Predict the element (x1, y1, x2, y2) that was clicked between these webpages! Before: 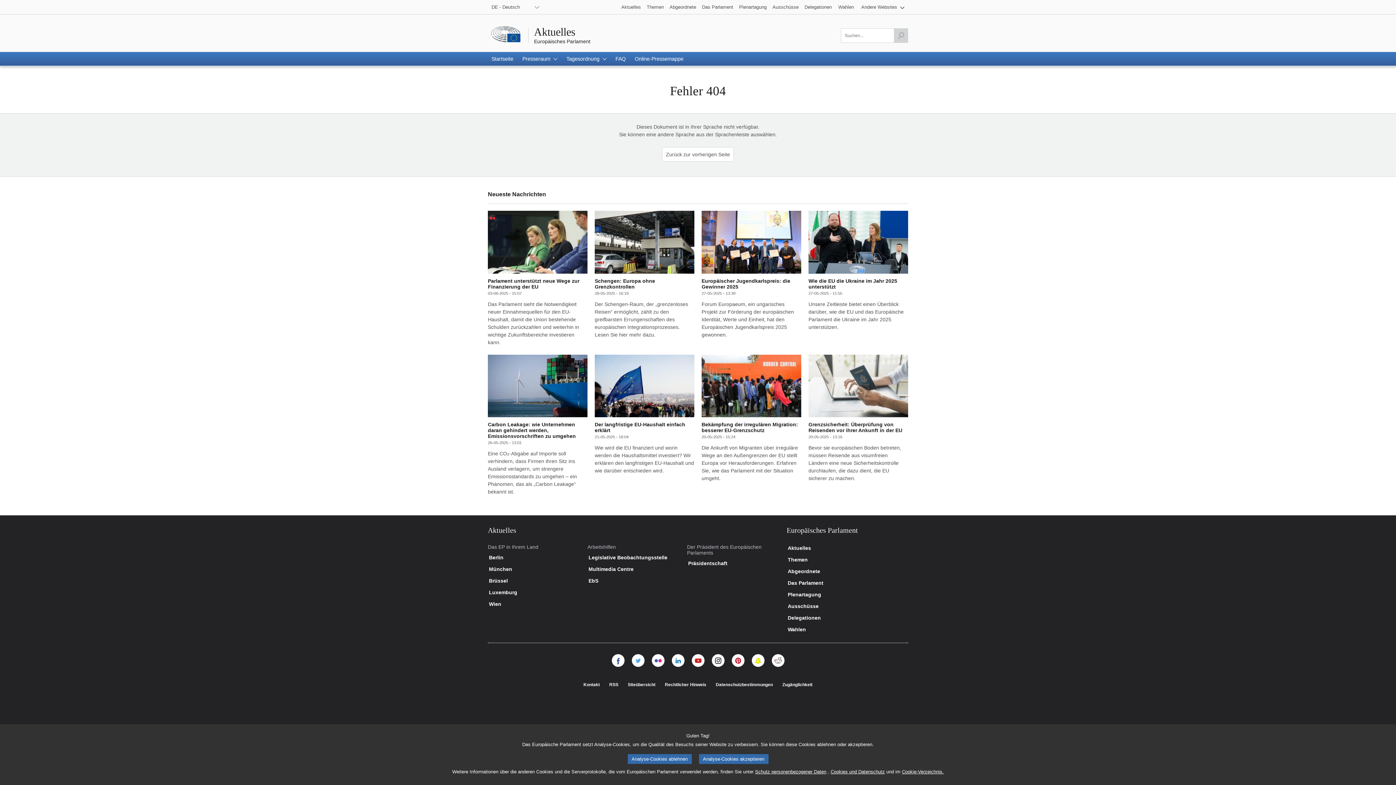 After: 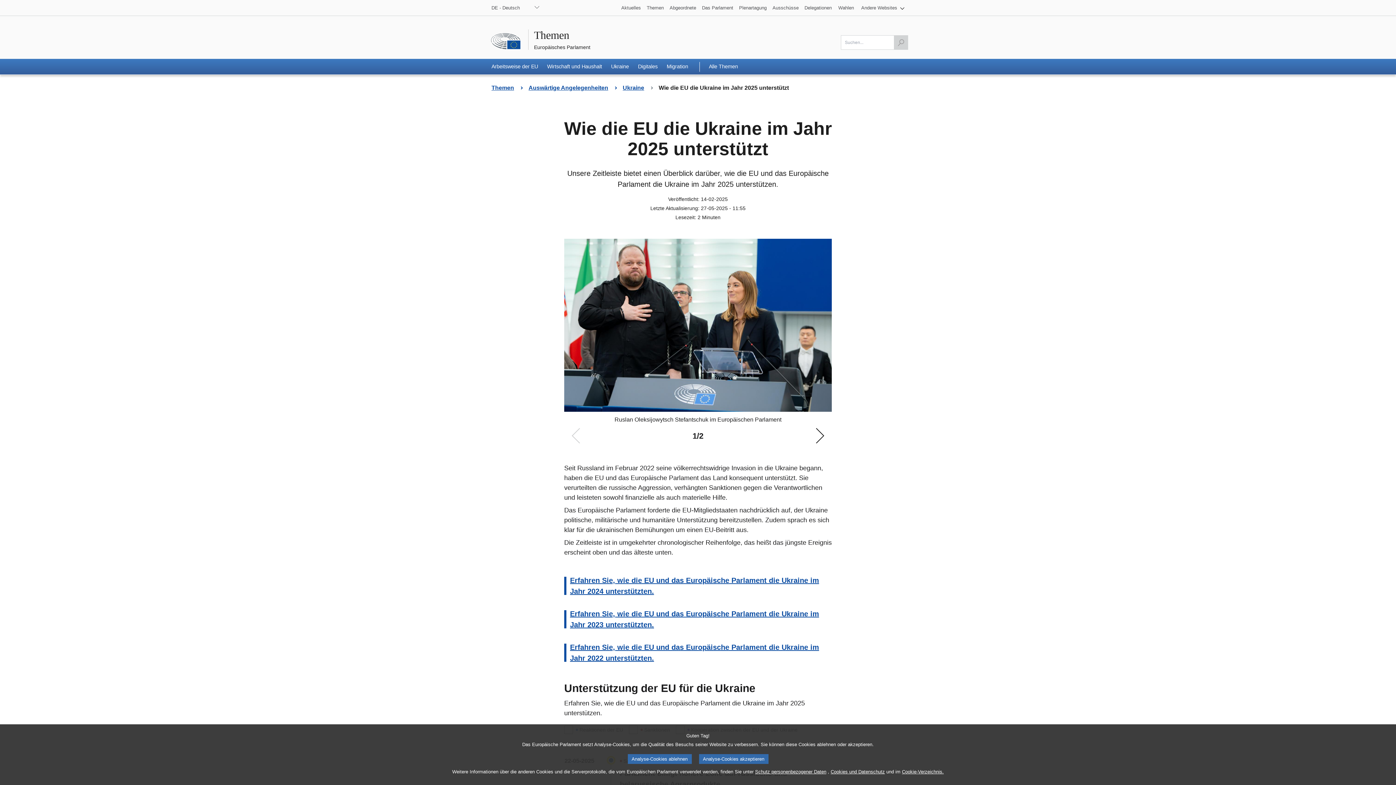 Action: label: Wie die EU die Ukraine im Jahr 2025 unterstützt  bbox: (808, 278, 908, 289)